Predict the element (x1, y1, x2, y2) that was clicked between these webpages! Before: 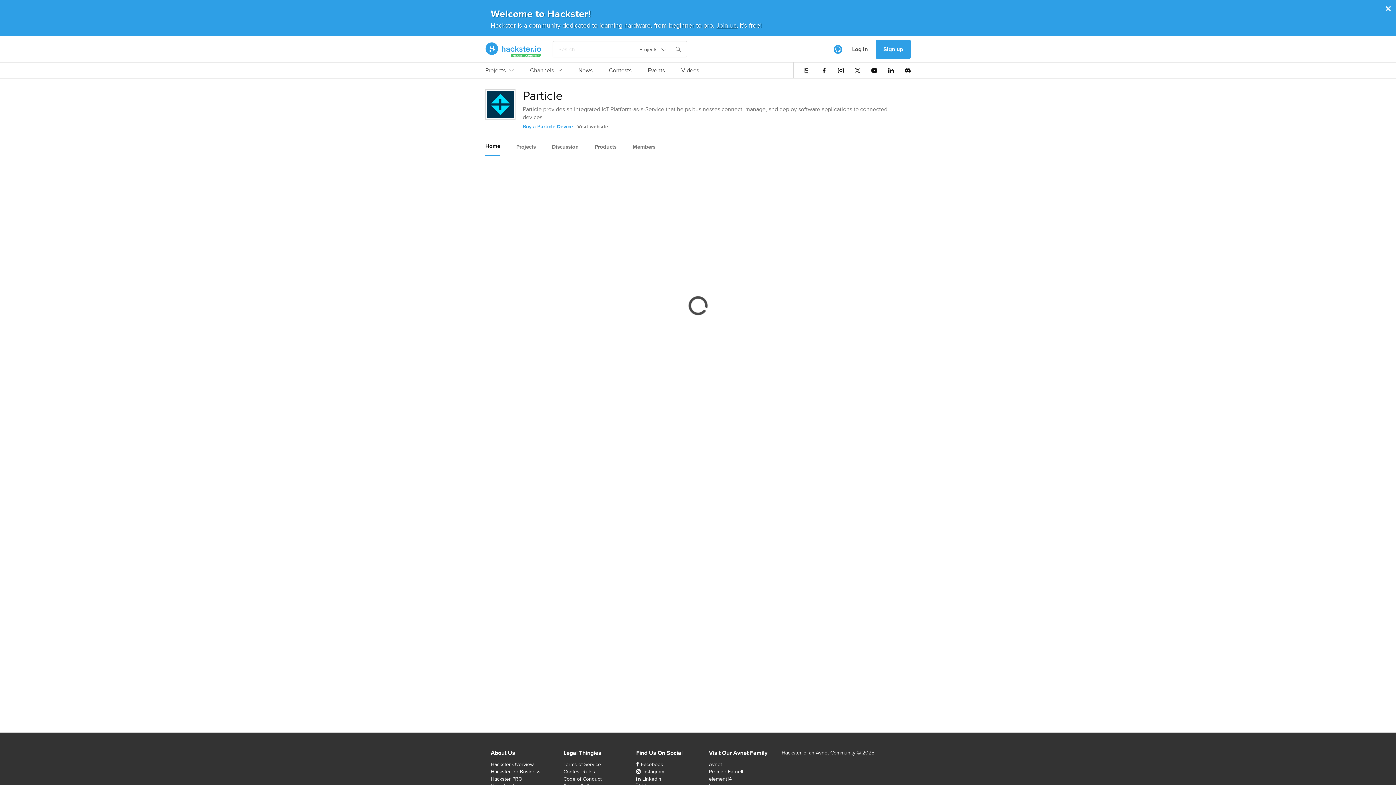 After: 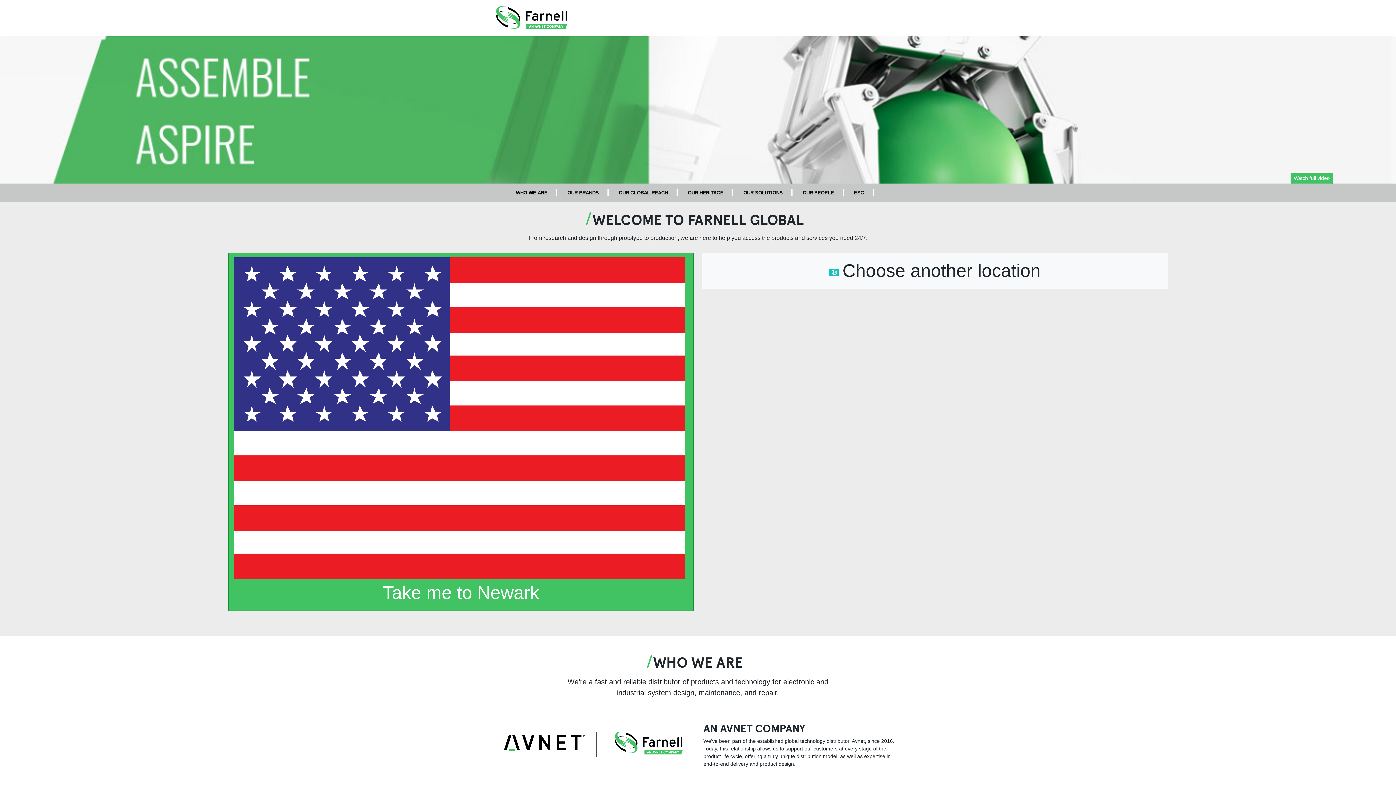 Action: bbox: (709, 768, 743, 775) label: Premier Farnell